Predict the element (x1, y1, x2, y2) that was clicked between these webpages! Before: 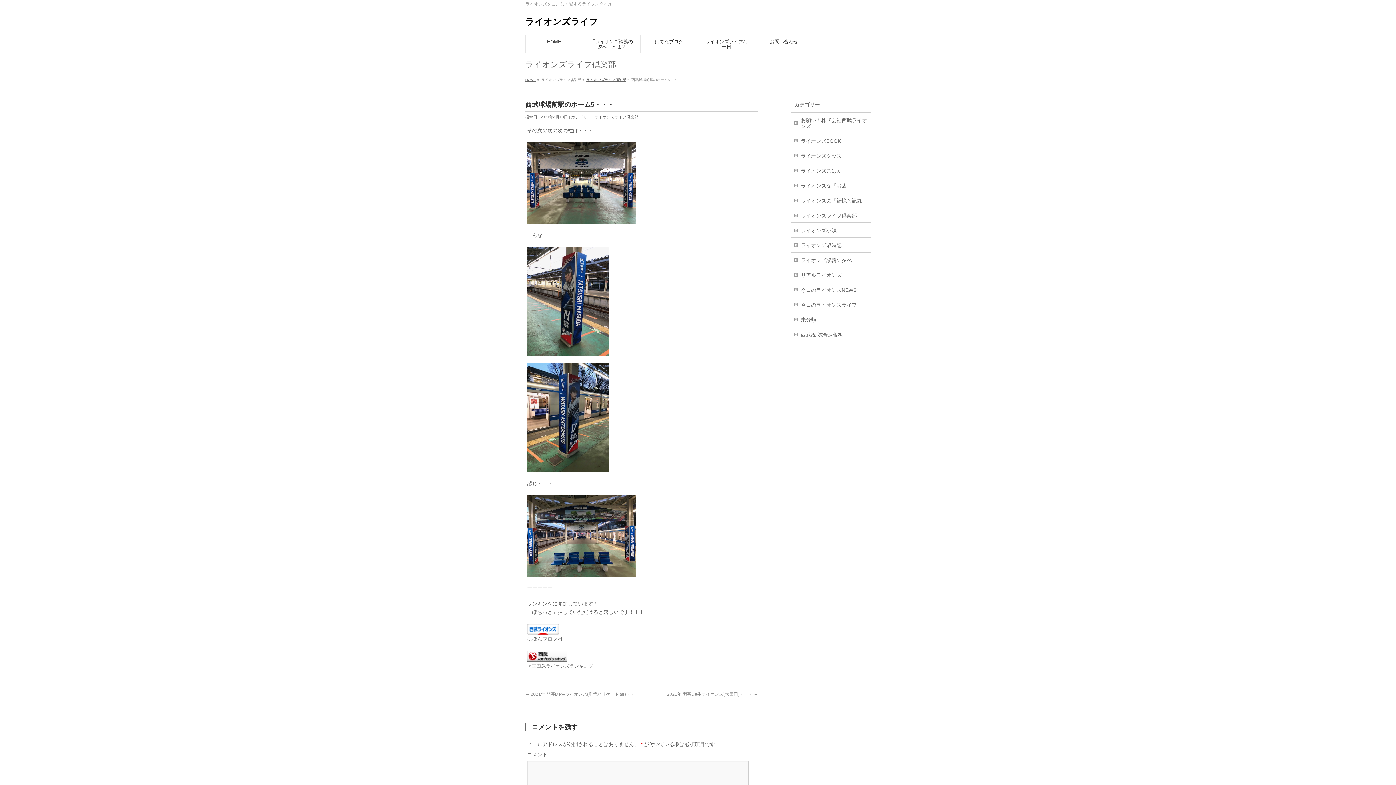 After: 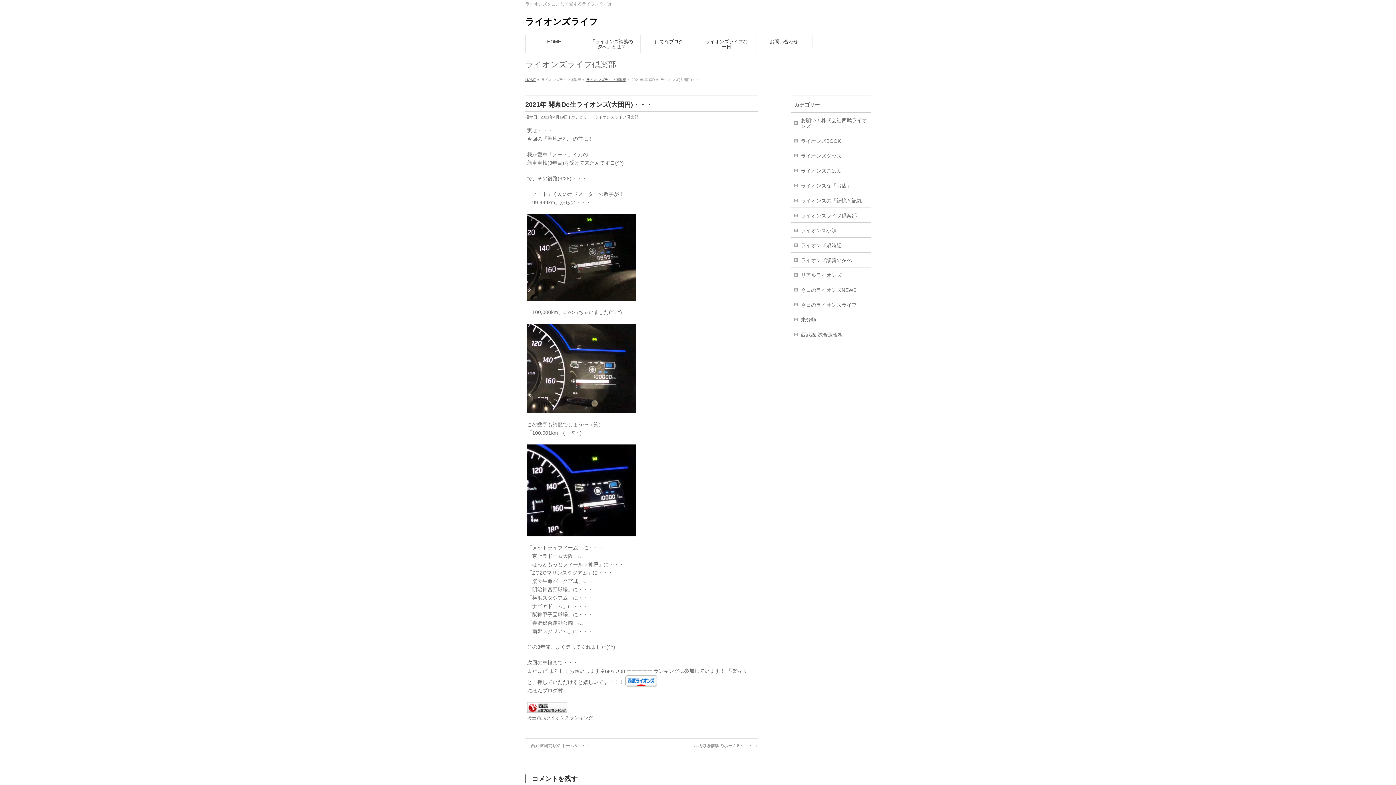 Action: label: 2021年 開幕De生ライオンズ(大団円)・・・ → bbox: (667, 691, 758, 697)